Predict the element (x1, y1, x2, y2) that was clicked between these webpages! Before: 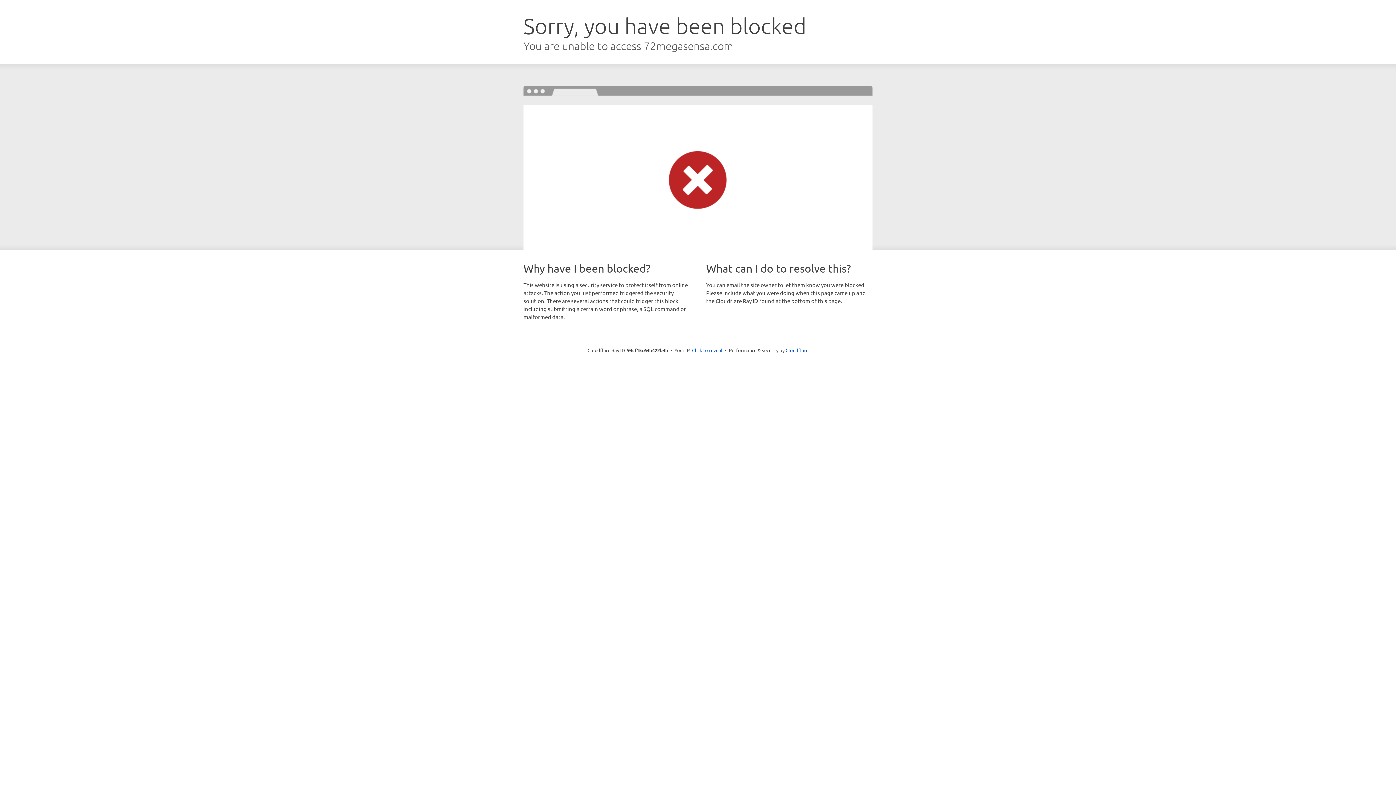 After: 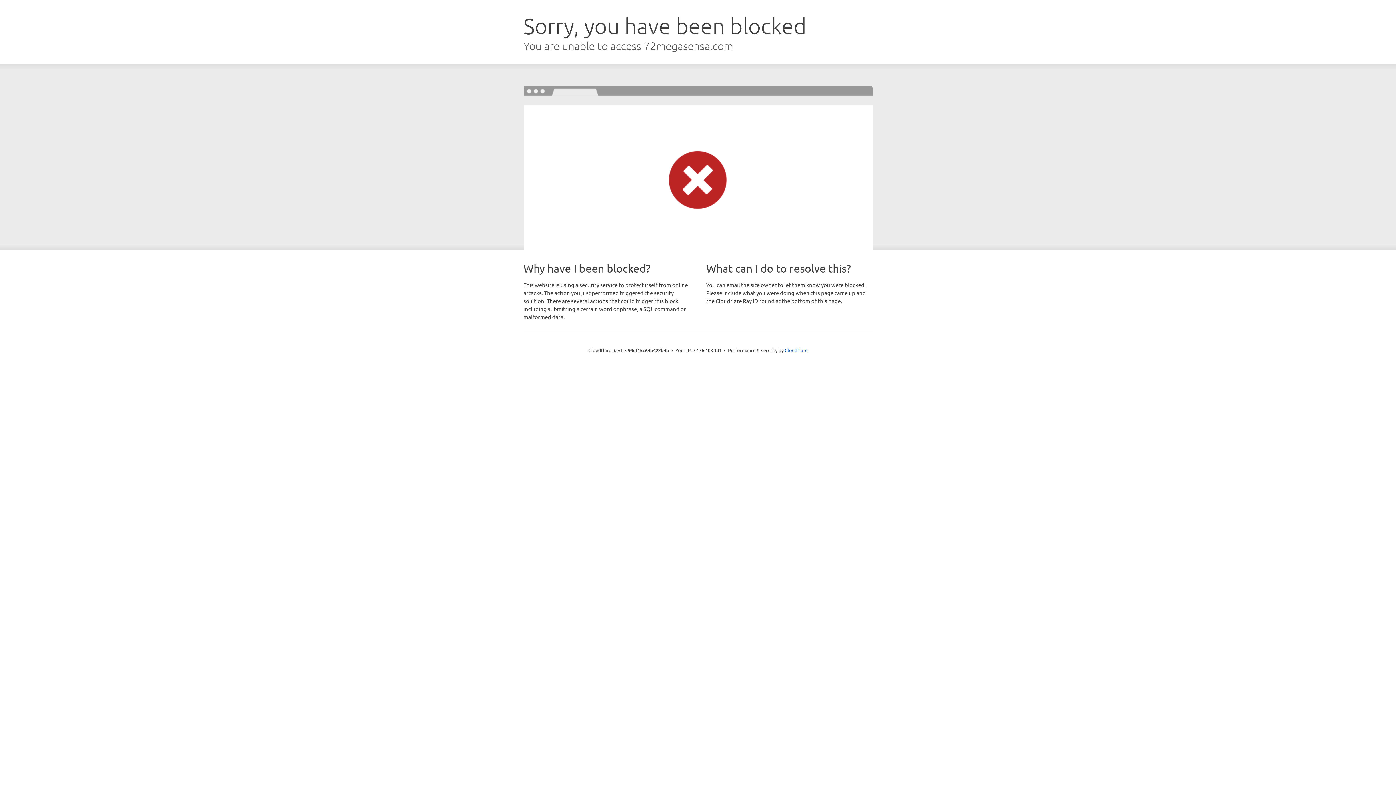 Action: label: Click to reveal bbox: (692, 346, 722, 353)